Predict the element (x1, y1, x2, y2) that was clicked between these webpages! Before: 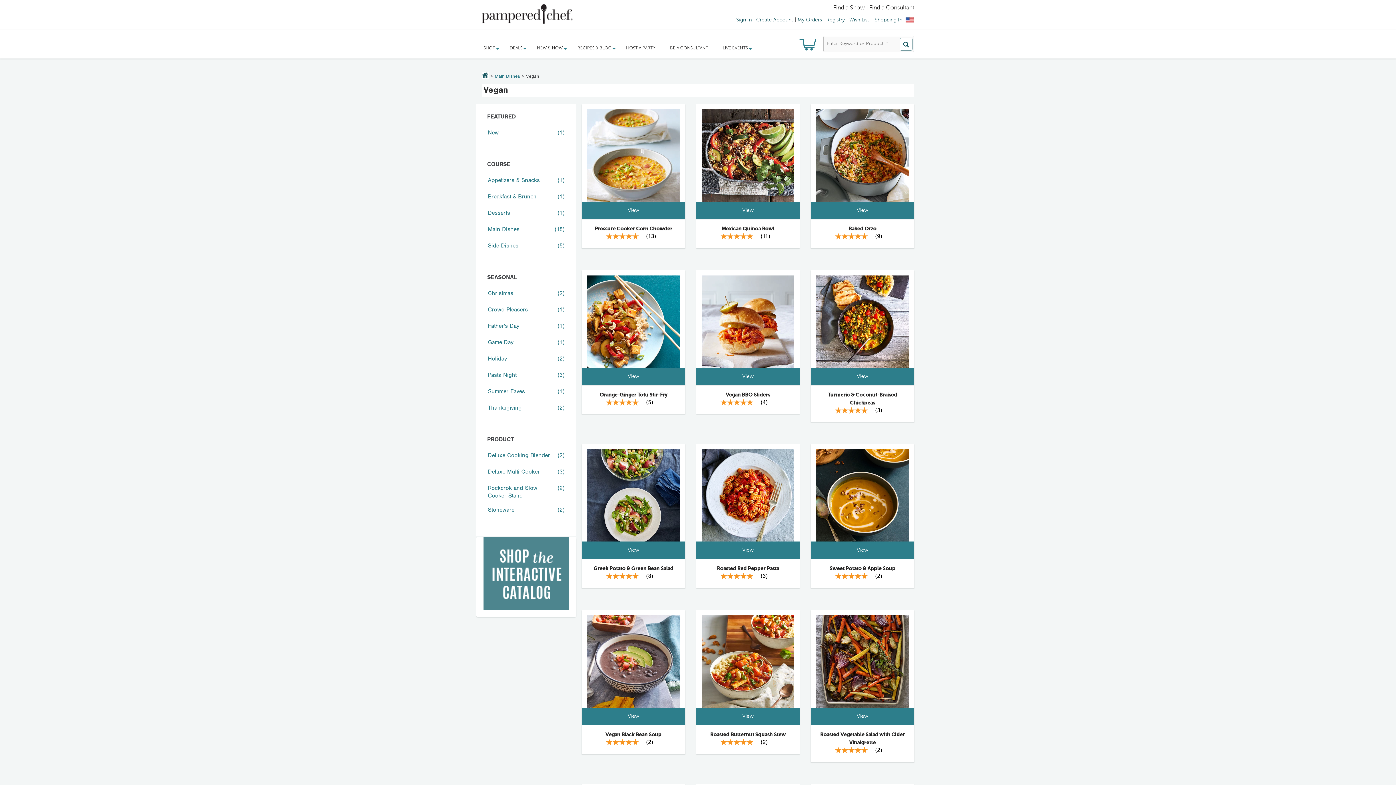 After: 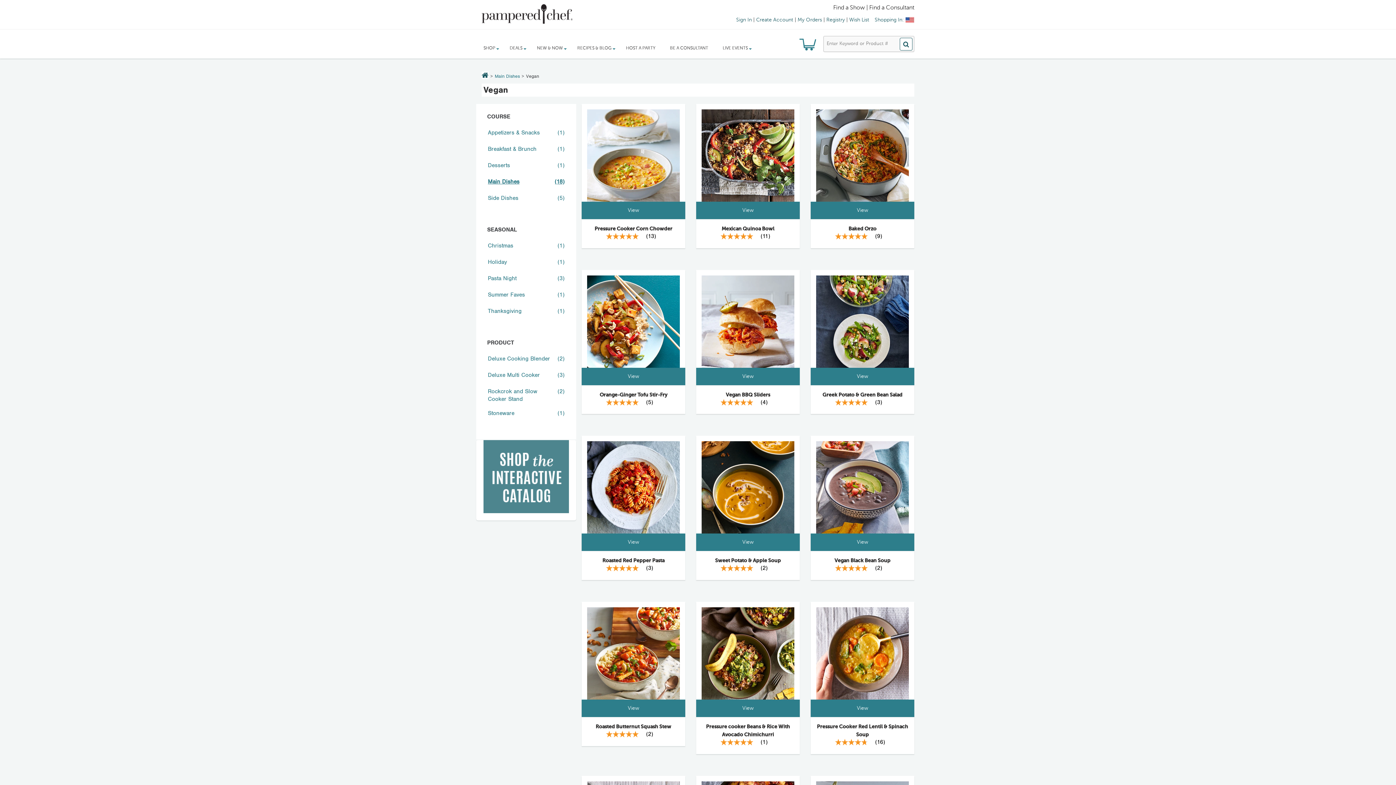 Action: bbox: (488, 227, 565, 232) label: Main Dishes
(18)